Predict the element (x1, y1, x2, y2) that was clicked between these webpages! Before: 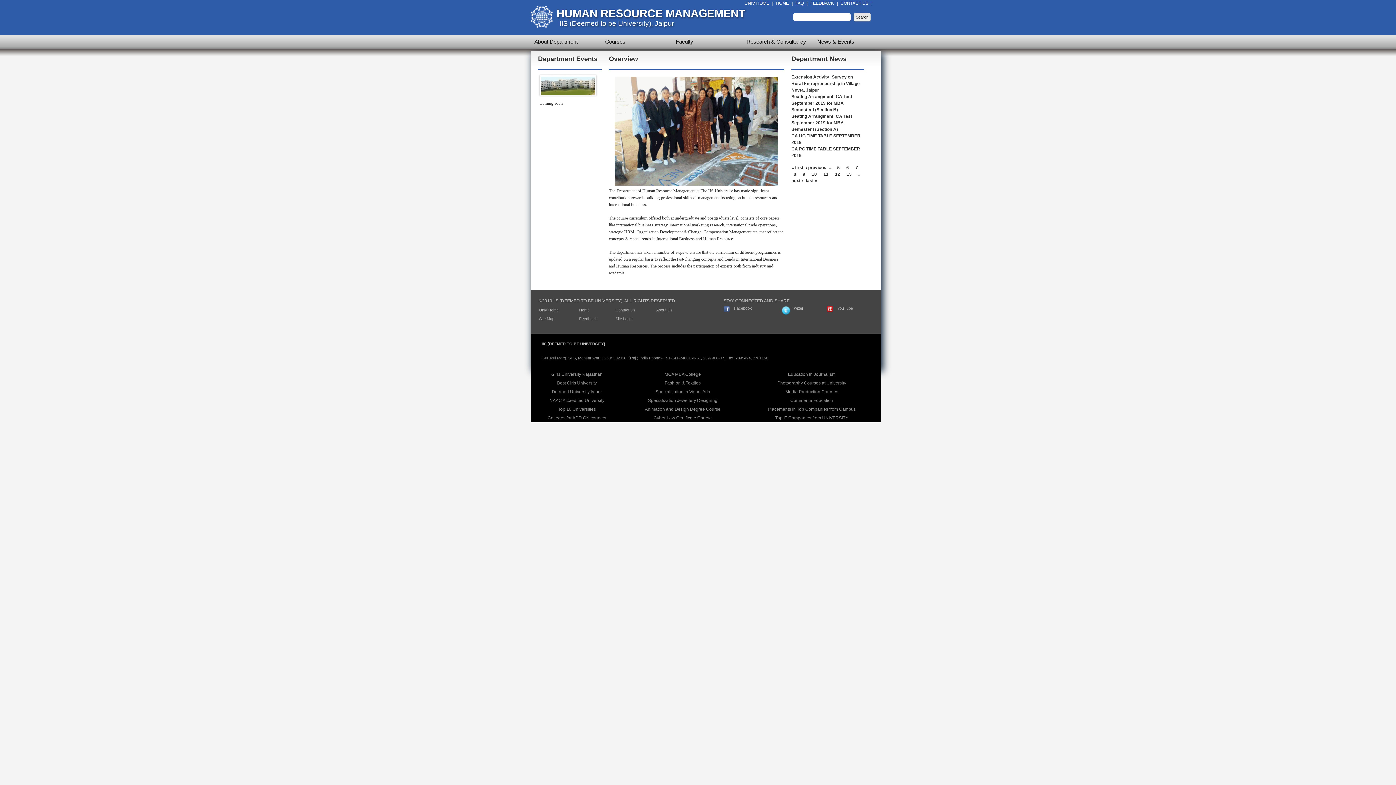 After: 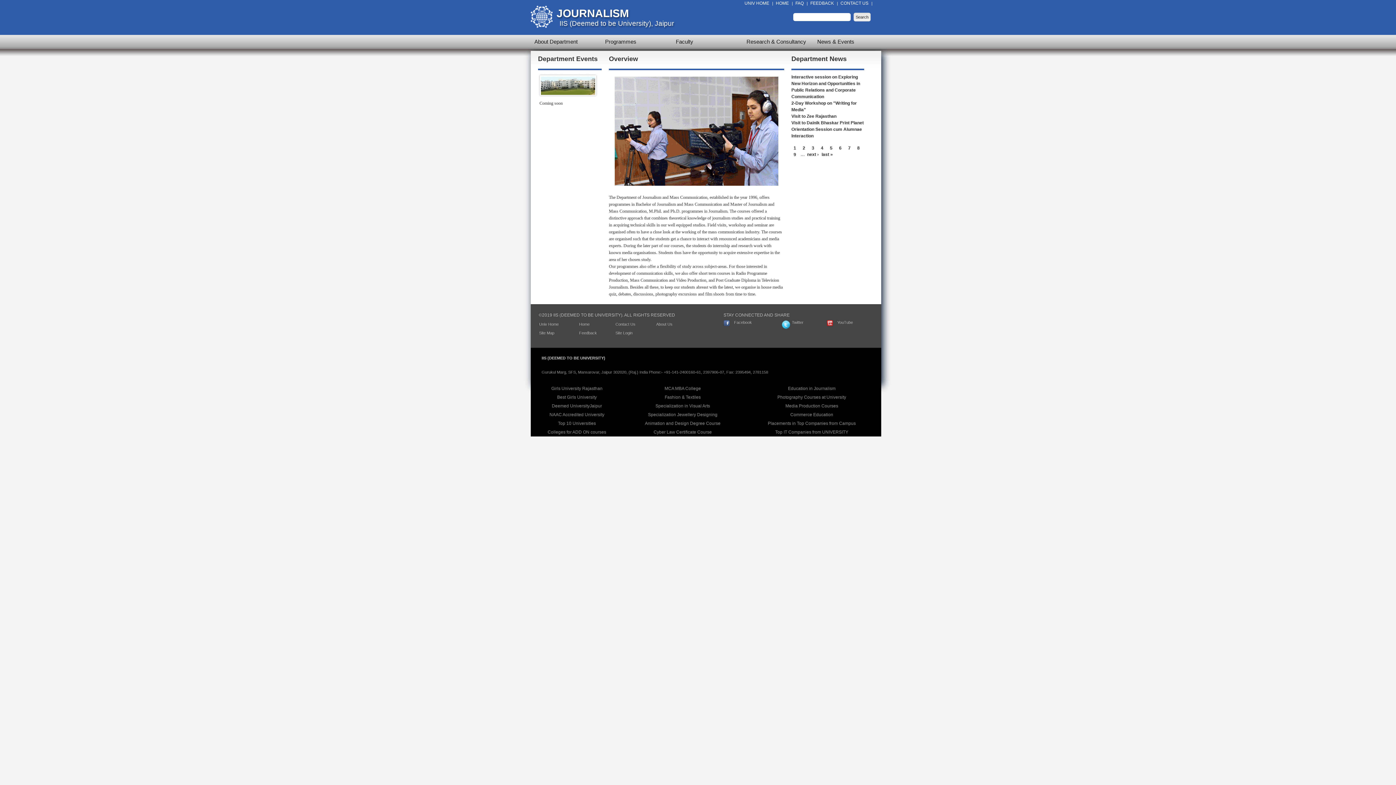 Action: bbox: (788, 372, 835, 377) label: Education in Journalism